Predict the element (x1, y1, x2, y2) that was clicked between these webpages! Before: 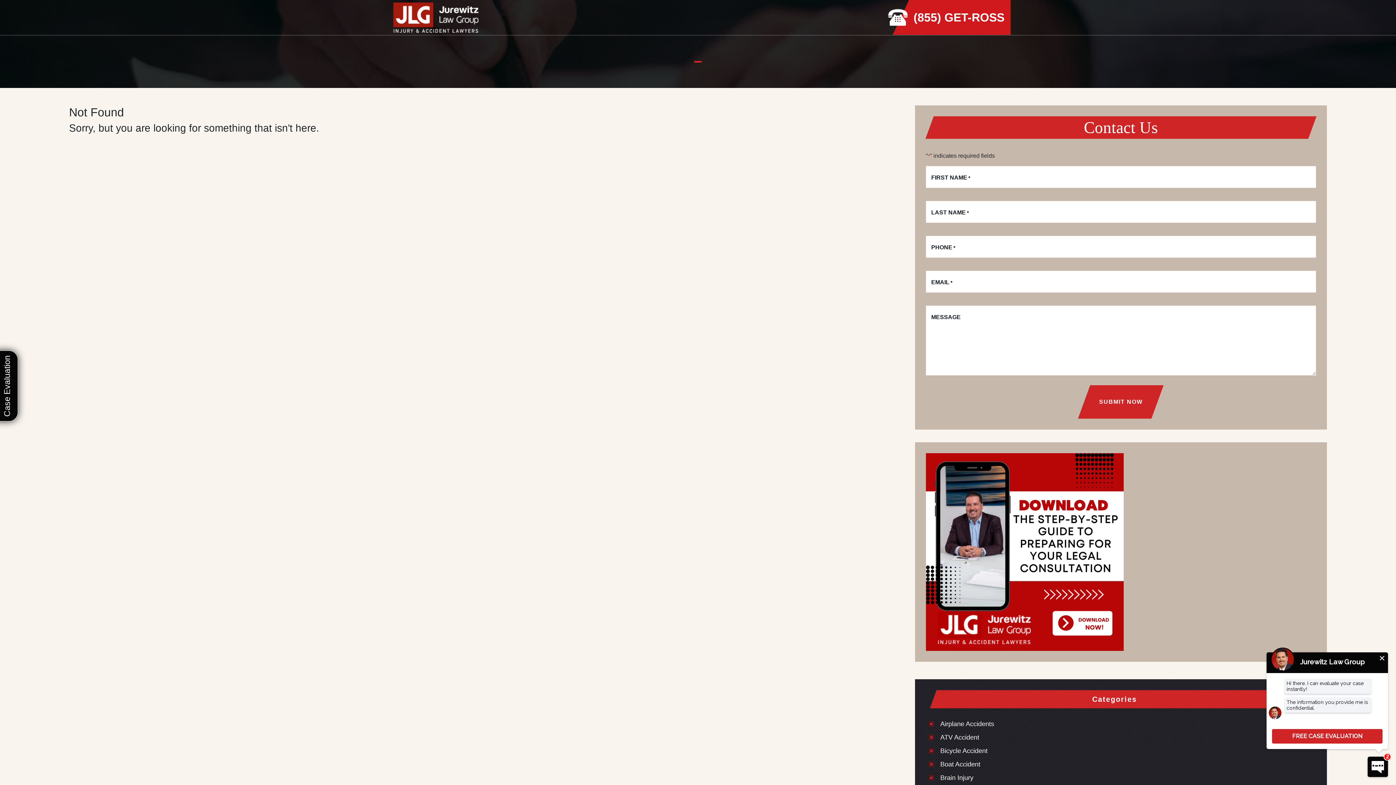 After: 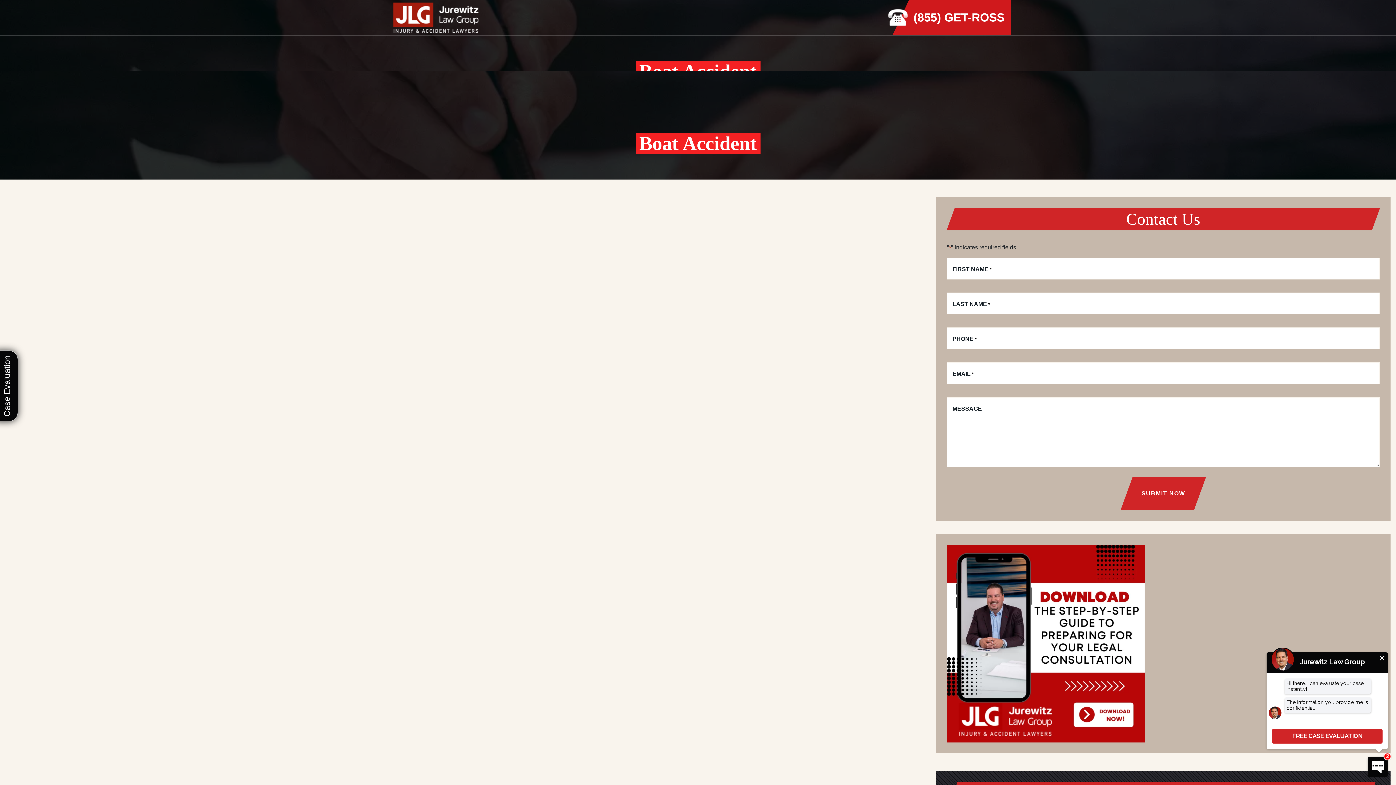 Action: label: Boat Accident bbox: (940, 760, 980, 769)